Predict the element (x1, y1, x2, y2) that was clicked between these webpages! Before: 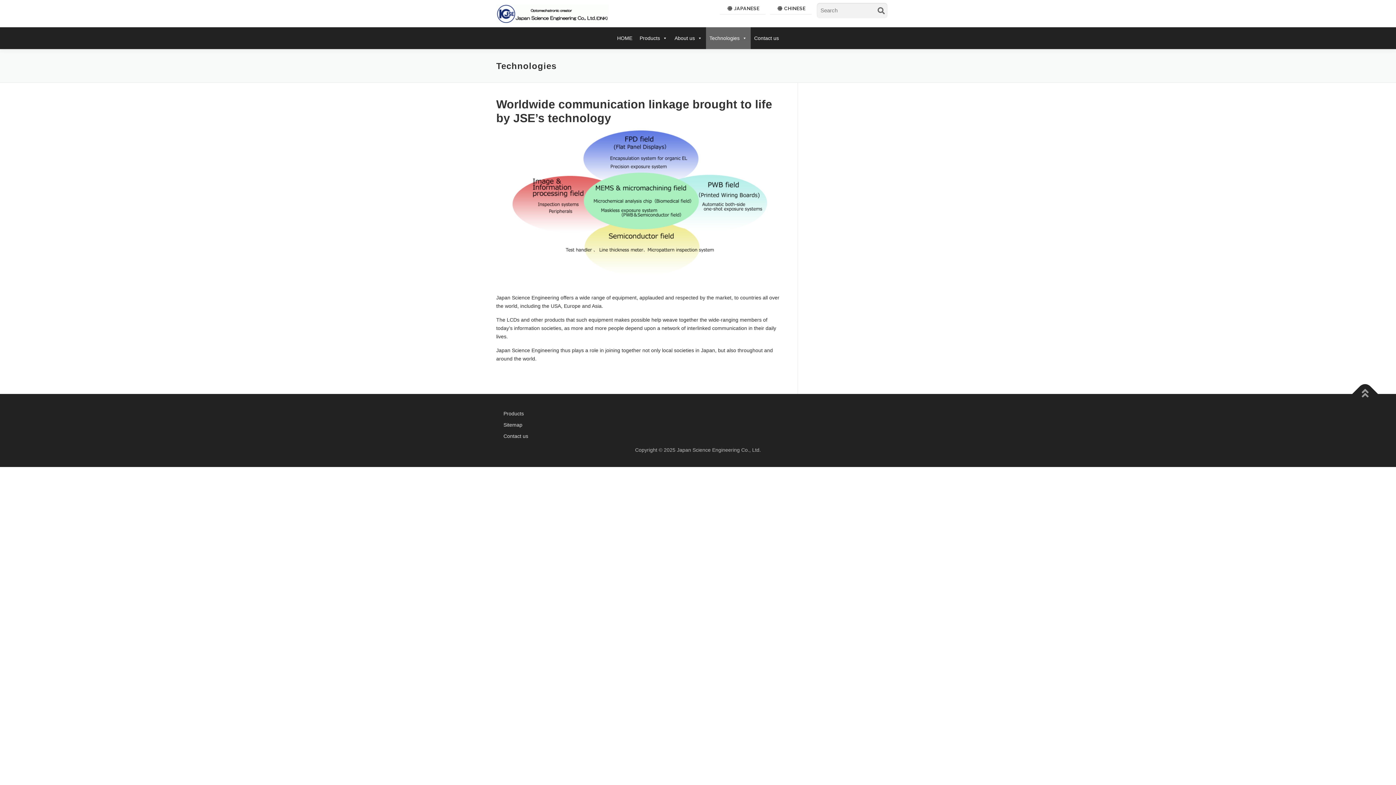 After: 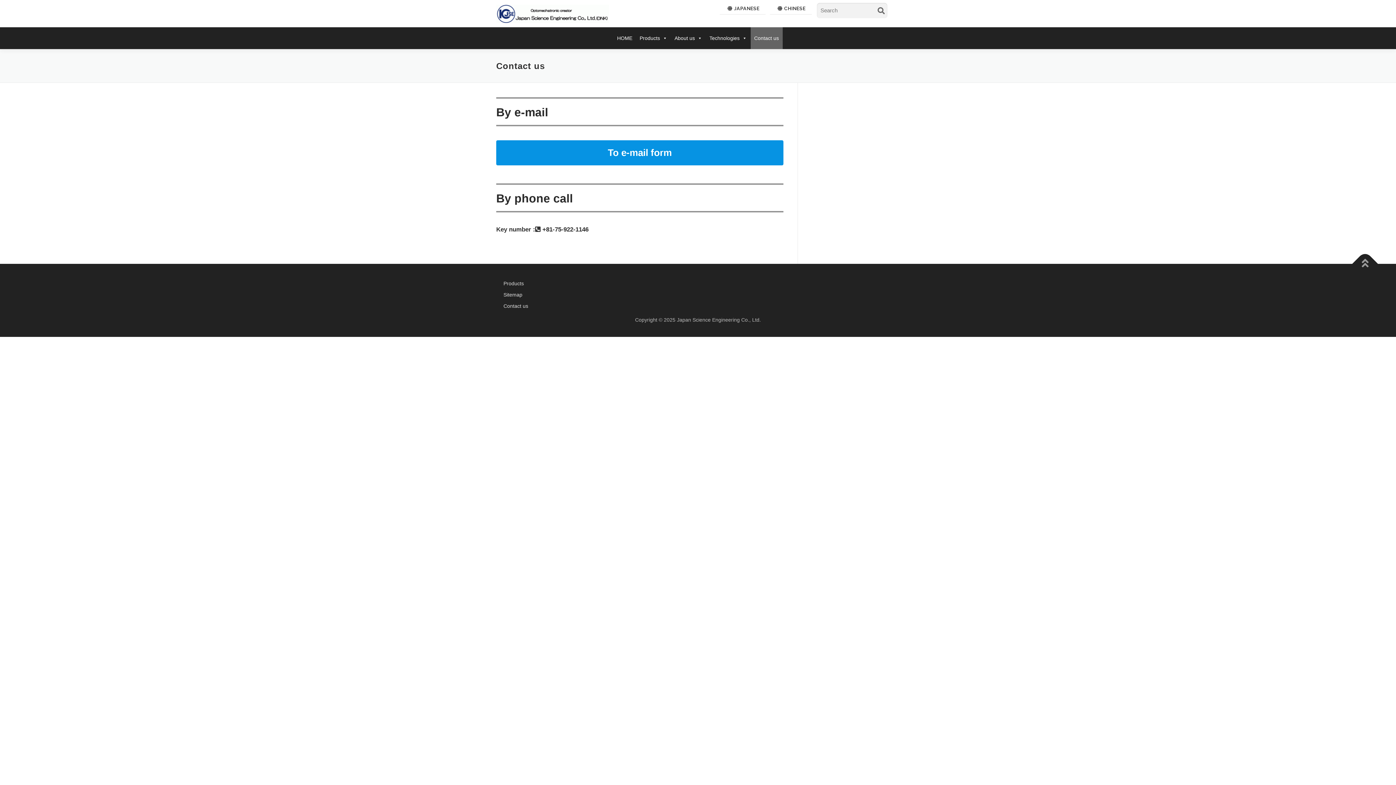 Action: bbox: (750, 27, 782, 49) label: Contact us